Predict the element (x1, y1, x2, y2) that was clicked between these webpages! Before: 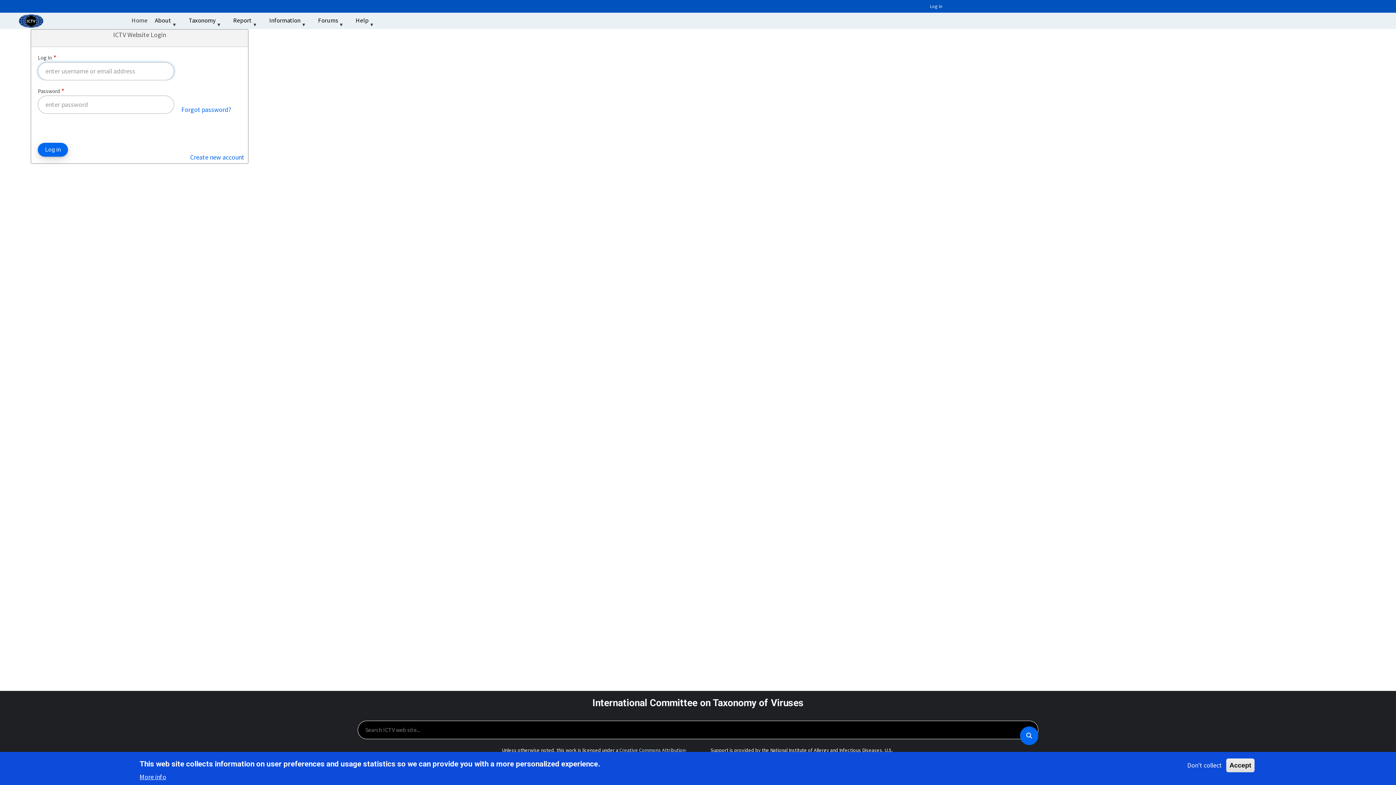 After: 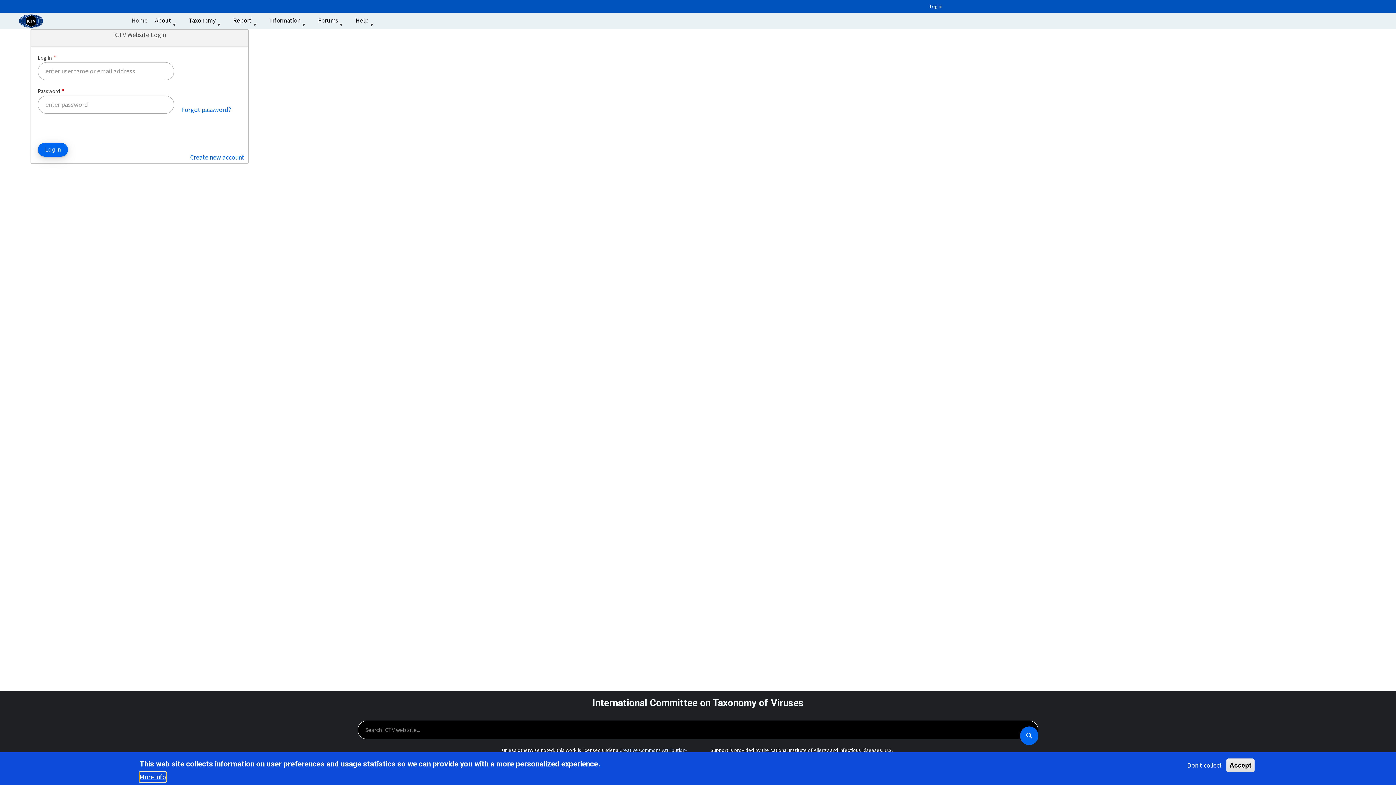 Action: label: More info bbox: (139, 772, 166, 782)